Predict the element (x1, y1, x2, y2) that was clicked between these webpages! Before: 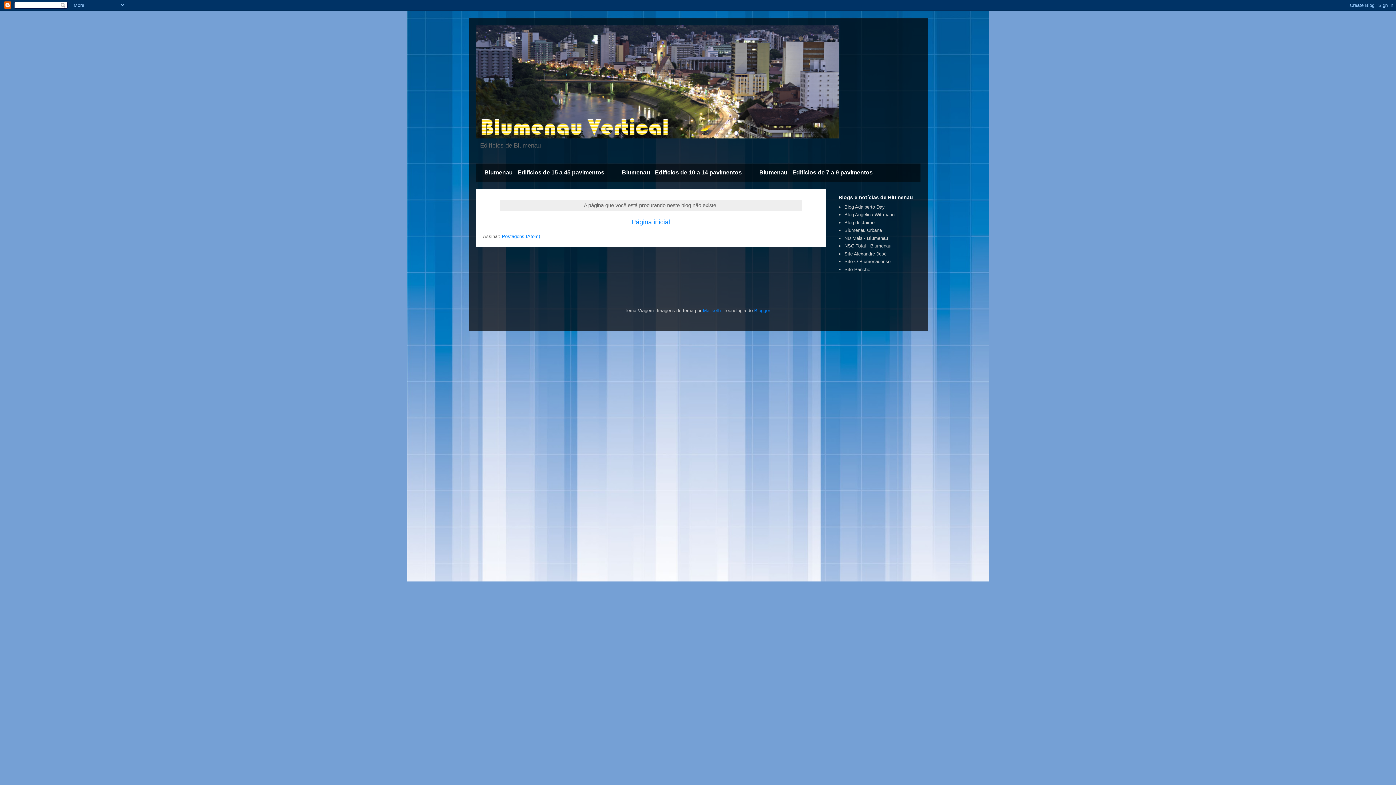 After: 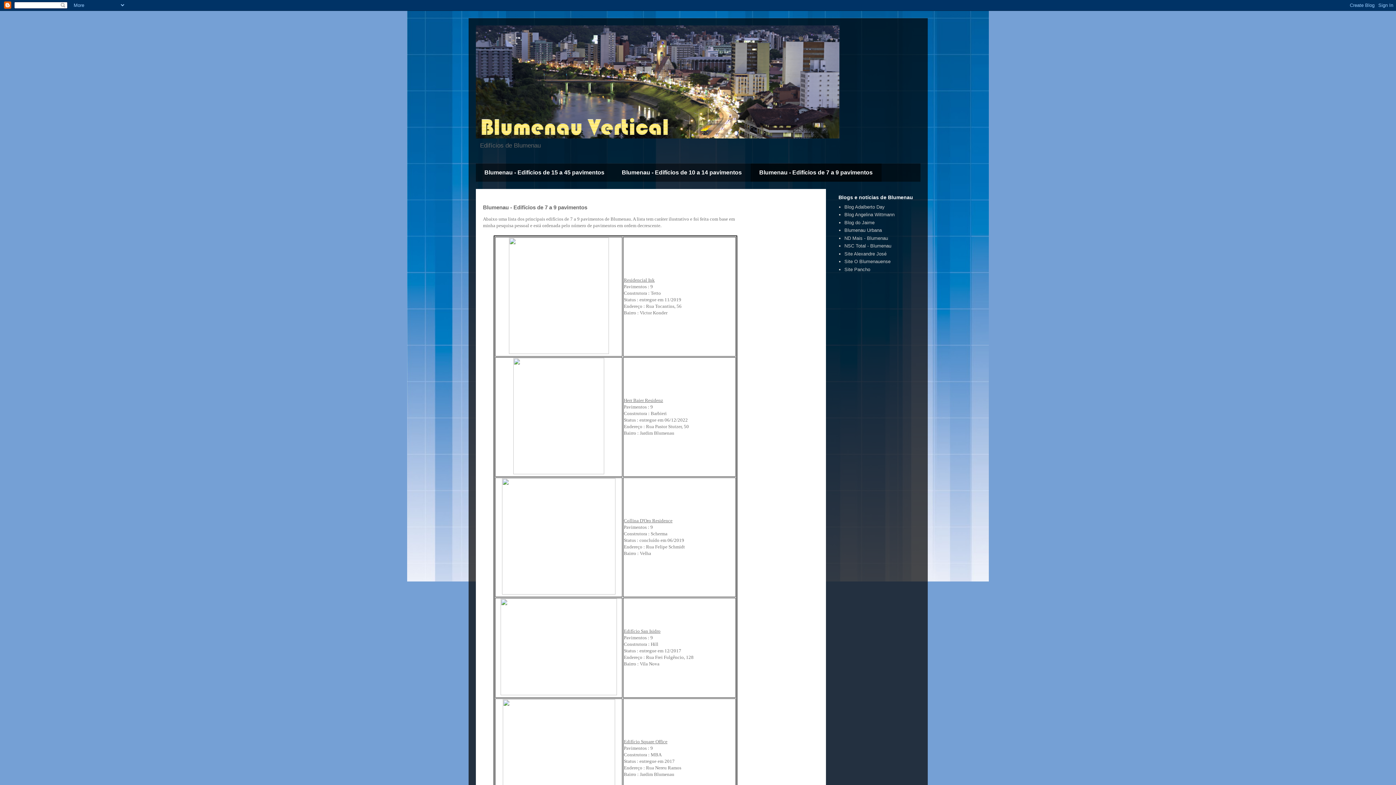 Action: bbox: (750, 163, 881, 181) label: Blumenau - Edifícios de 7 a 9 pavimentos